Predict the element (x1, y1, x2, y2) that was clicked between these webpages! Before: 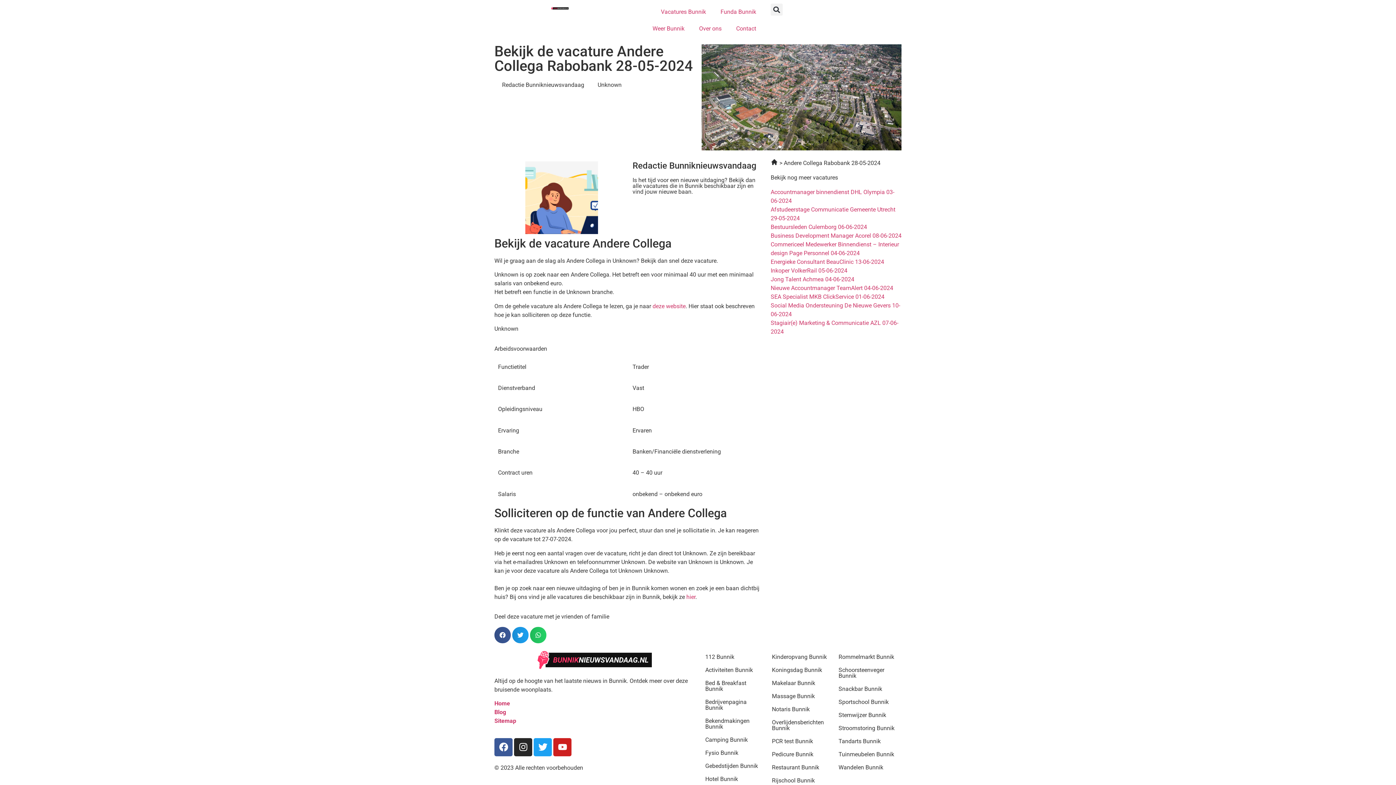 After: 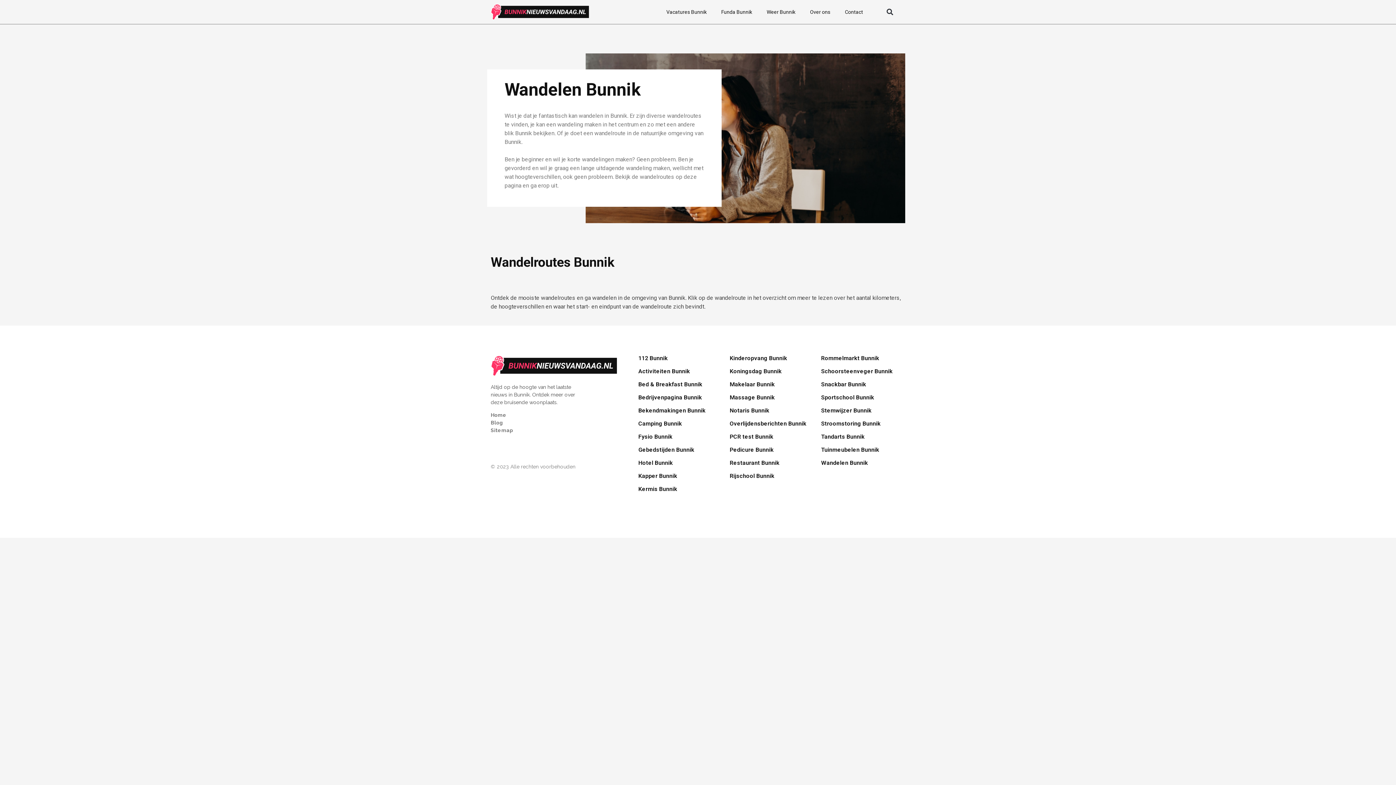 Action: label: Wandelen Bunnik bbox: (838, 764, 883, 771)